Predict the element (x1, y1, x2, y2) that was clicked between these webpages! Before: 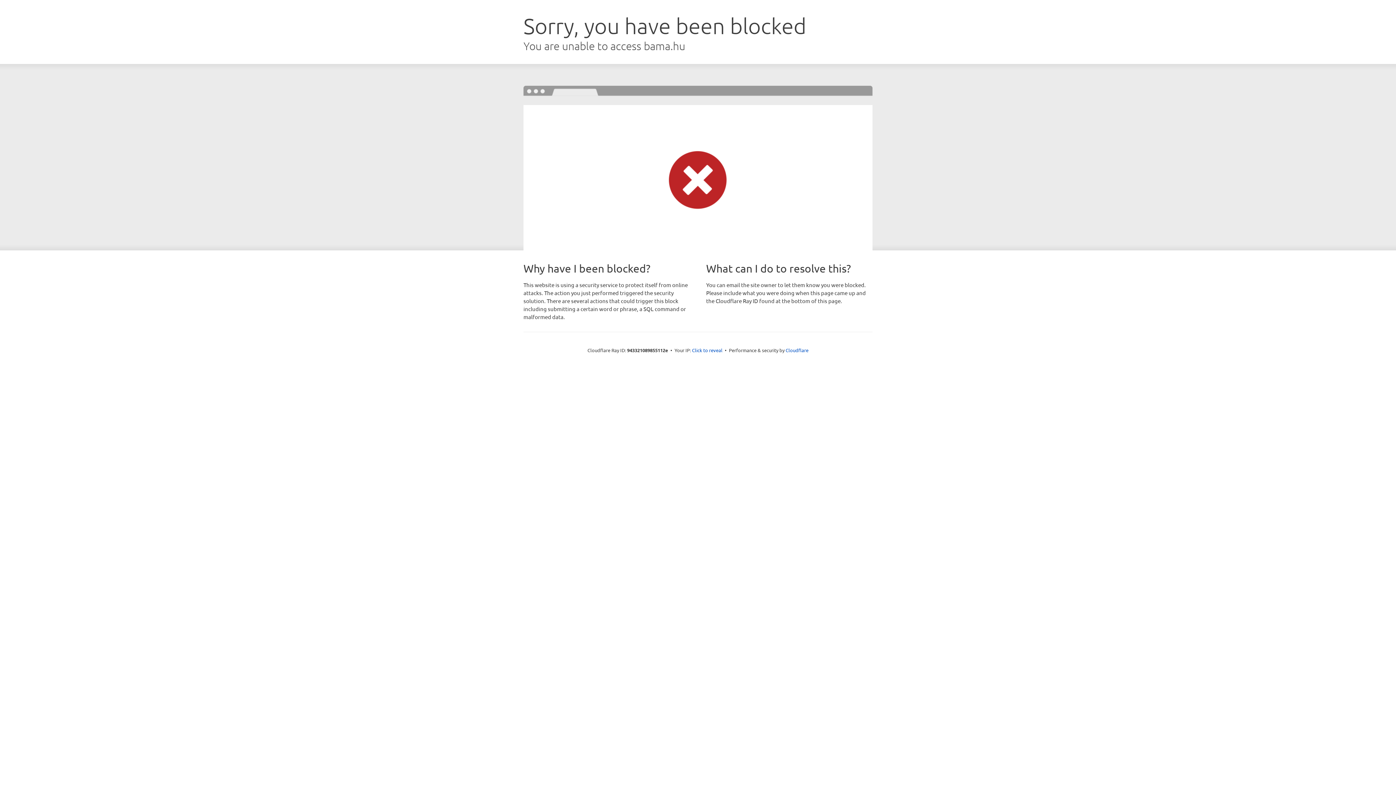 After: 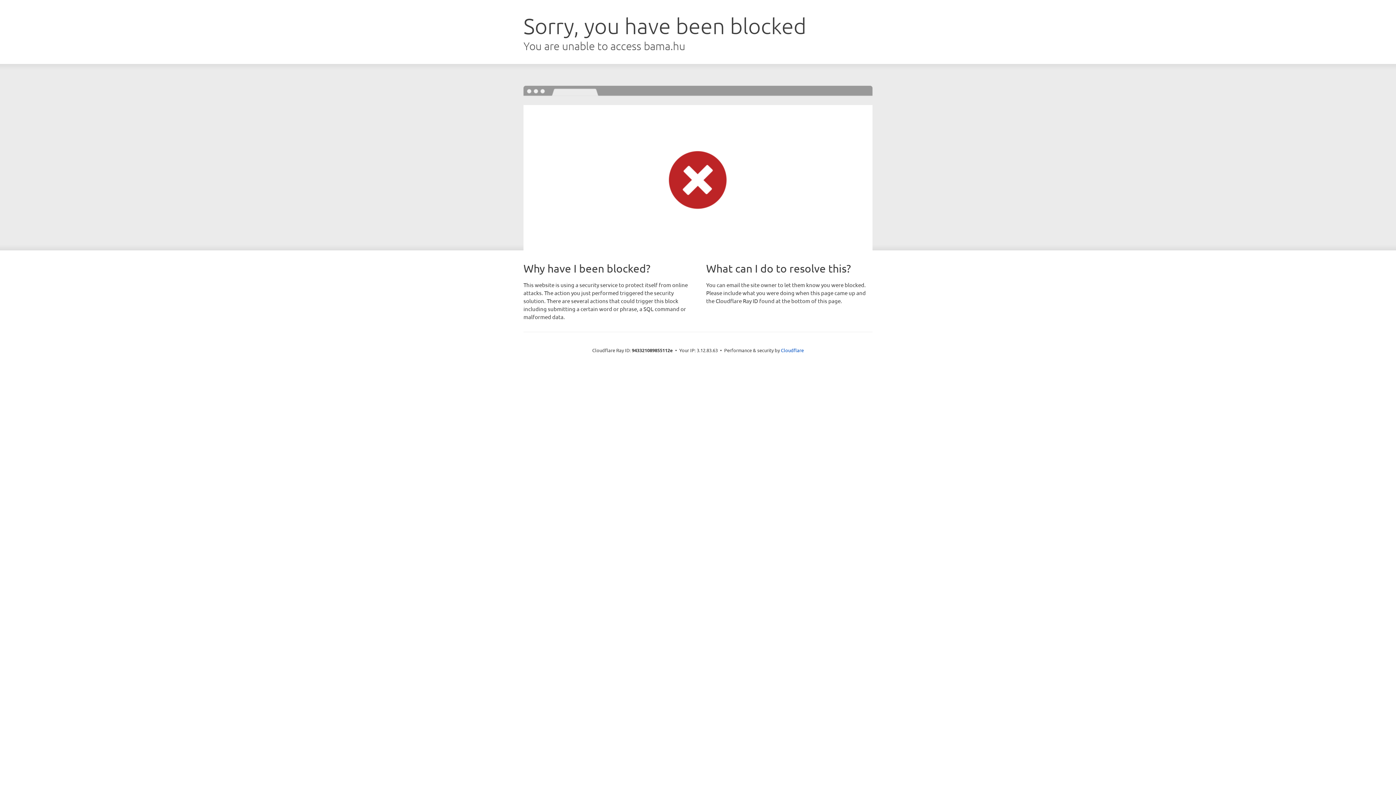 Action: label: Click to reveal bbox: (692, 346, 722, 353)